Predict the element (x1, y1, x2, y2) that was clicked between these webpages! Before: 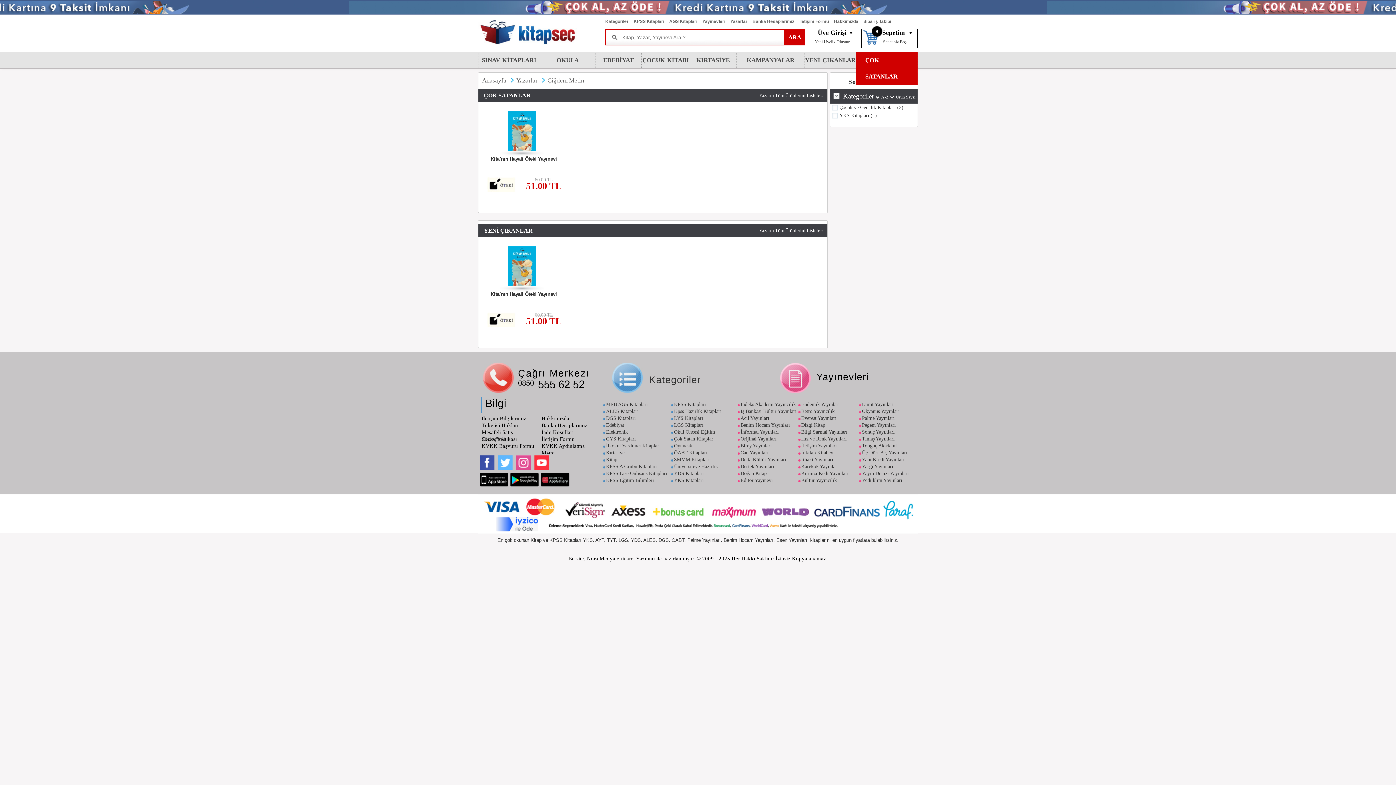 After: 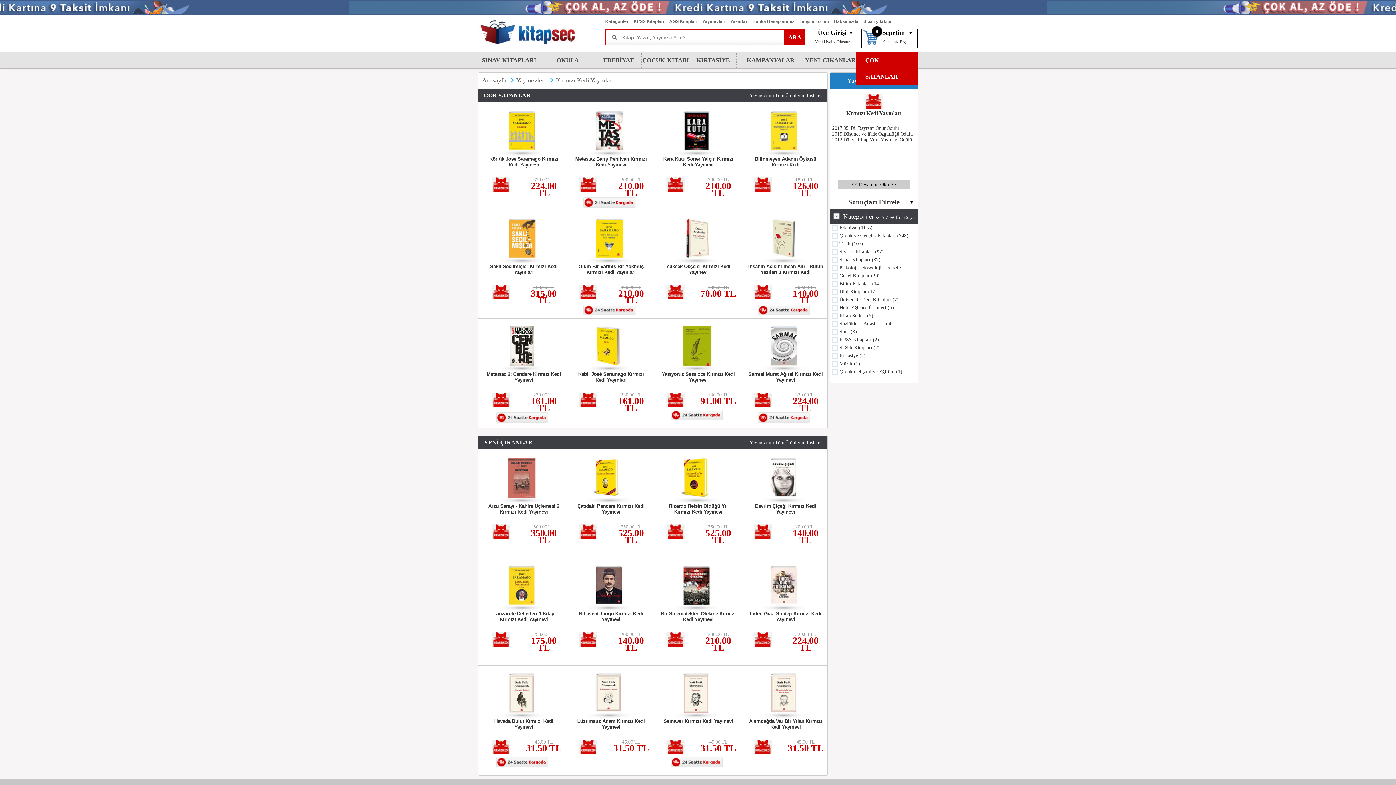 Action: bbox: (798, 470, 857, 477) label: Kırmızı Kedi Yayınları